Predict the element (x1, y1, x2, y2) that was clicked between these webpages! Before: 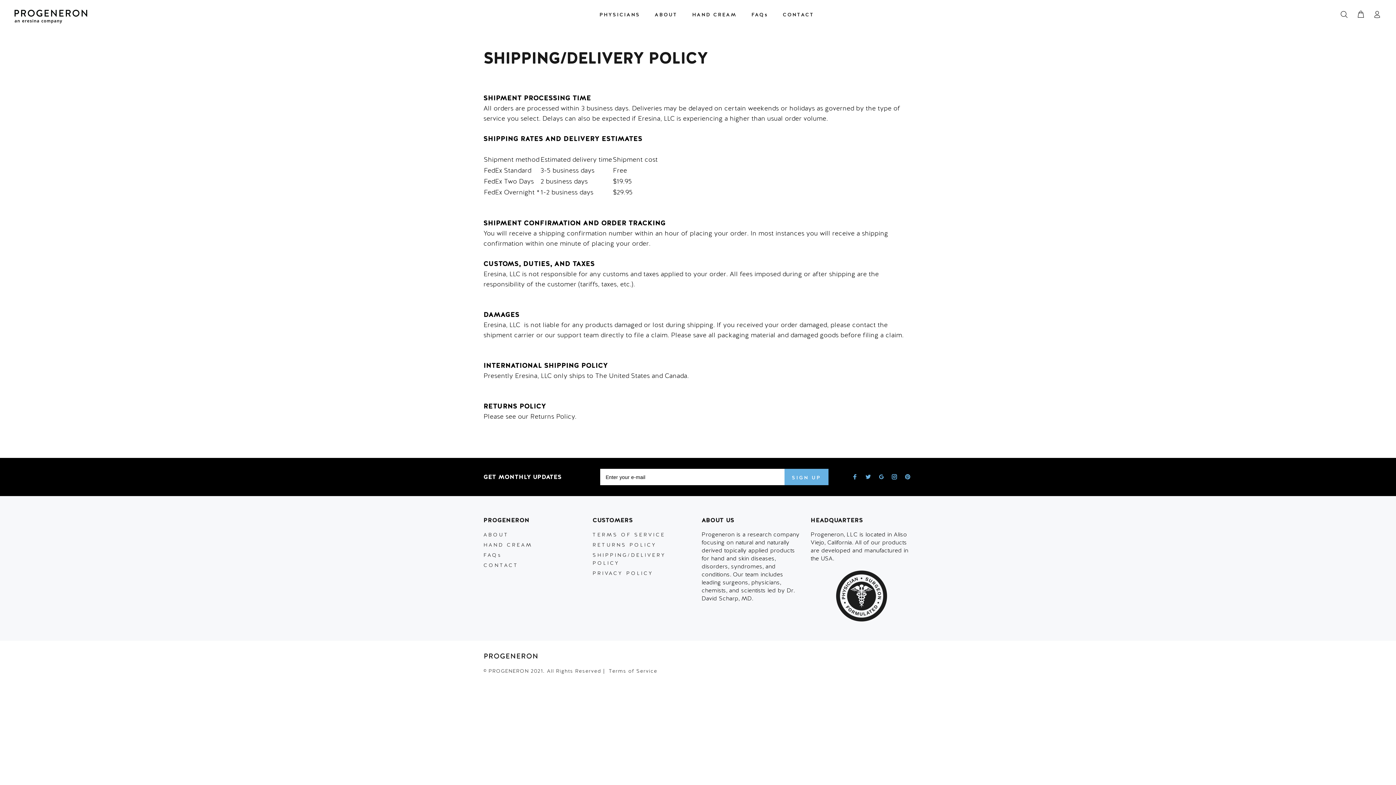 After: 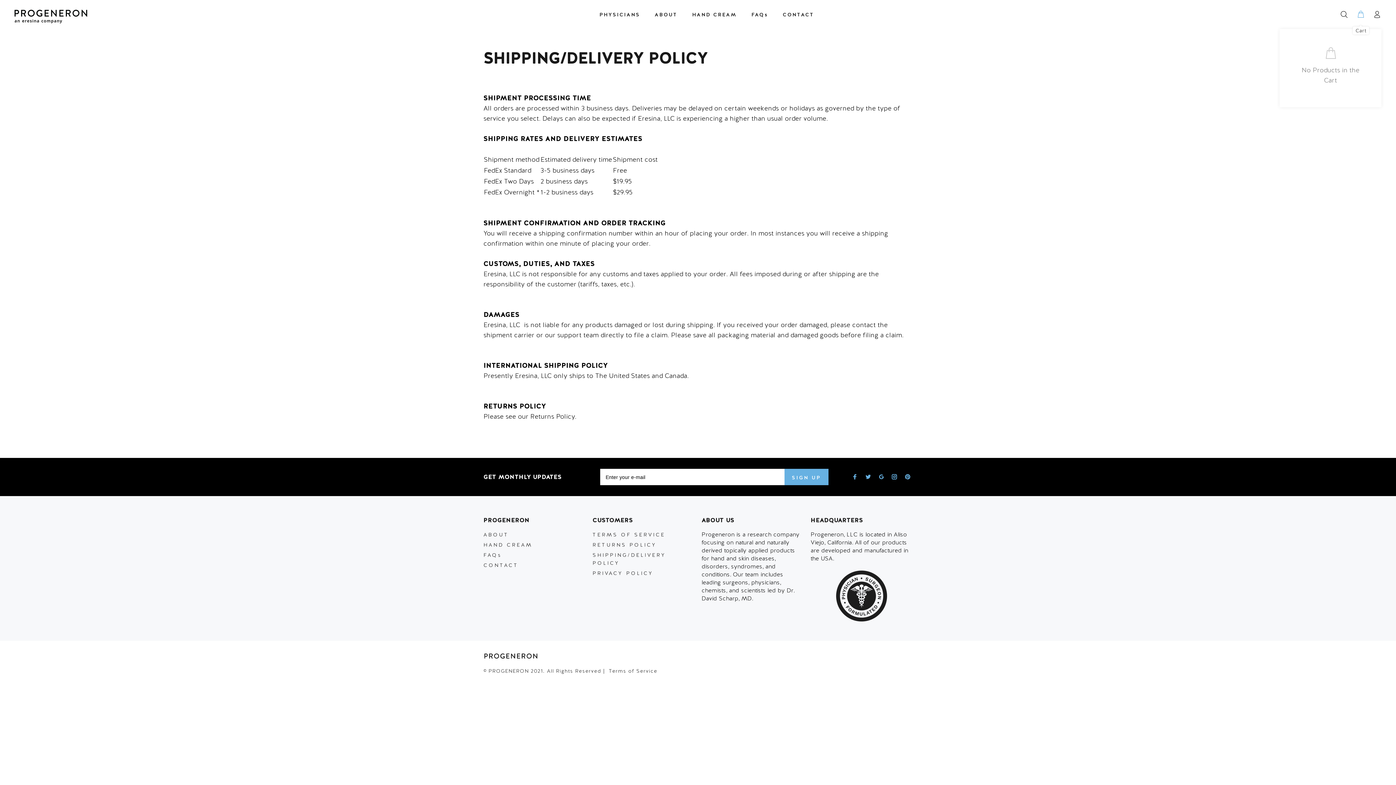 Action: bbox: (1353, 8, 1368, 21)